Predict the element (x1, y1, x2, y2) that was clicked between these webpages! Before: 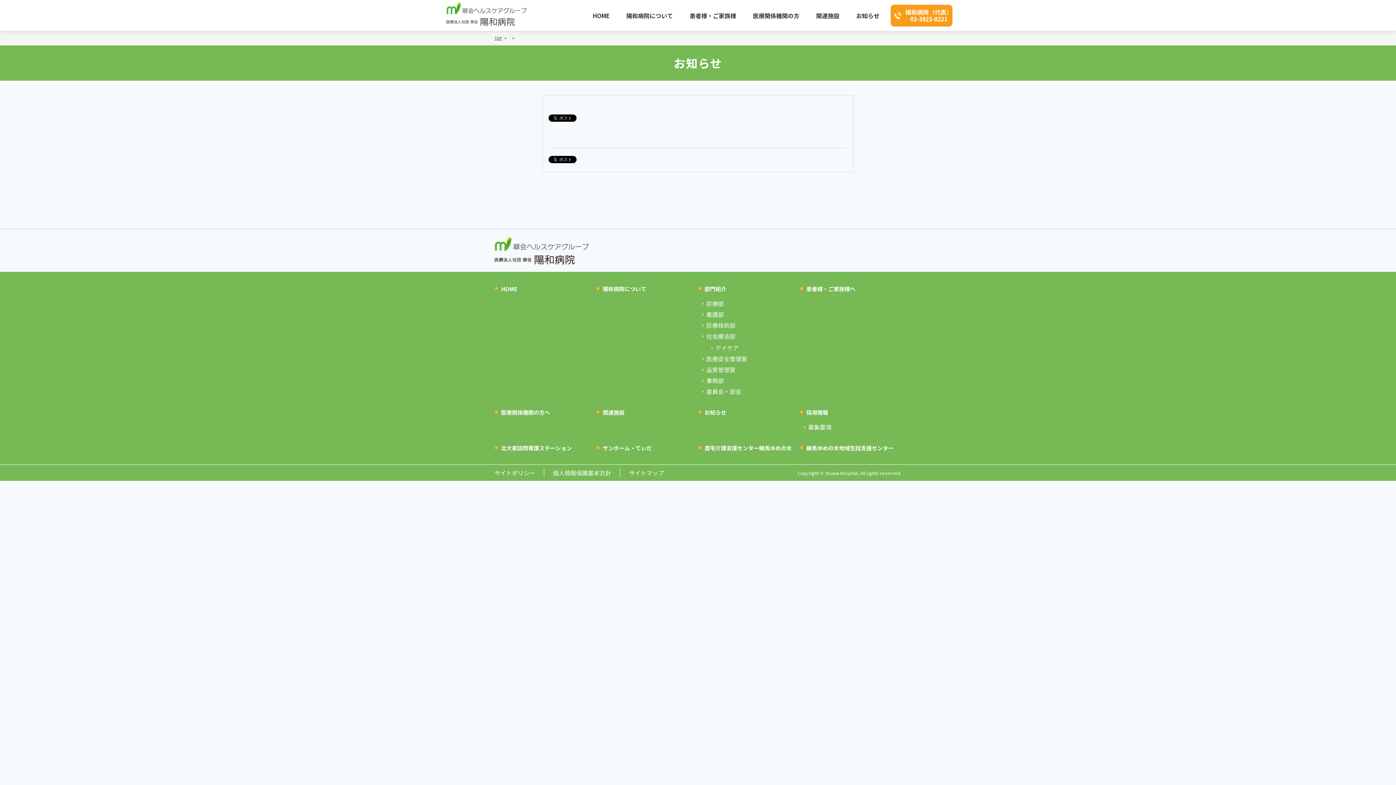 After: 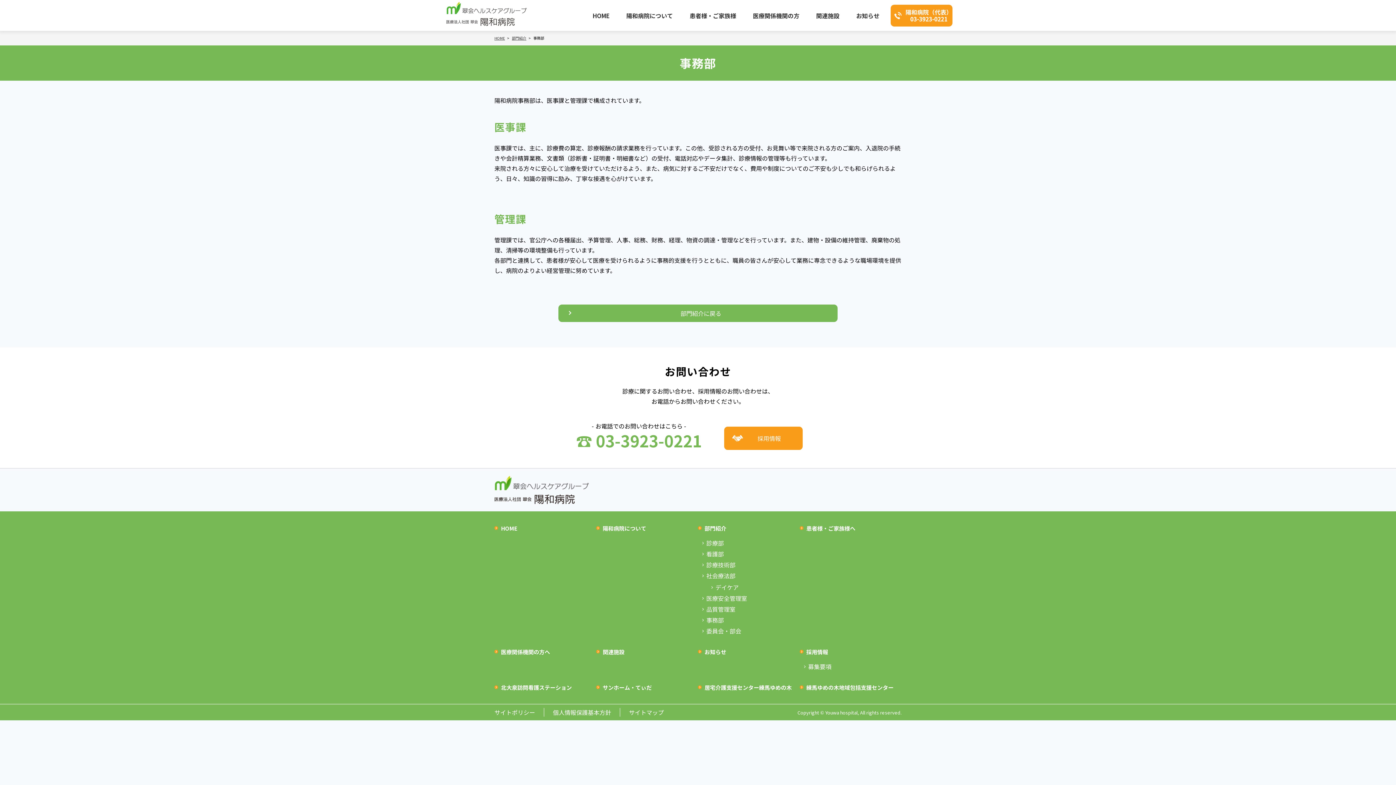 Action: bbox: (701, 376, 724, 385) label: 事務部